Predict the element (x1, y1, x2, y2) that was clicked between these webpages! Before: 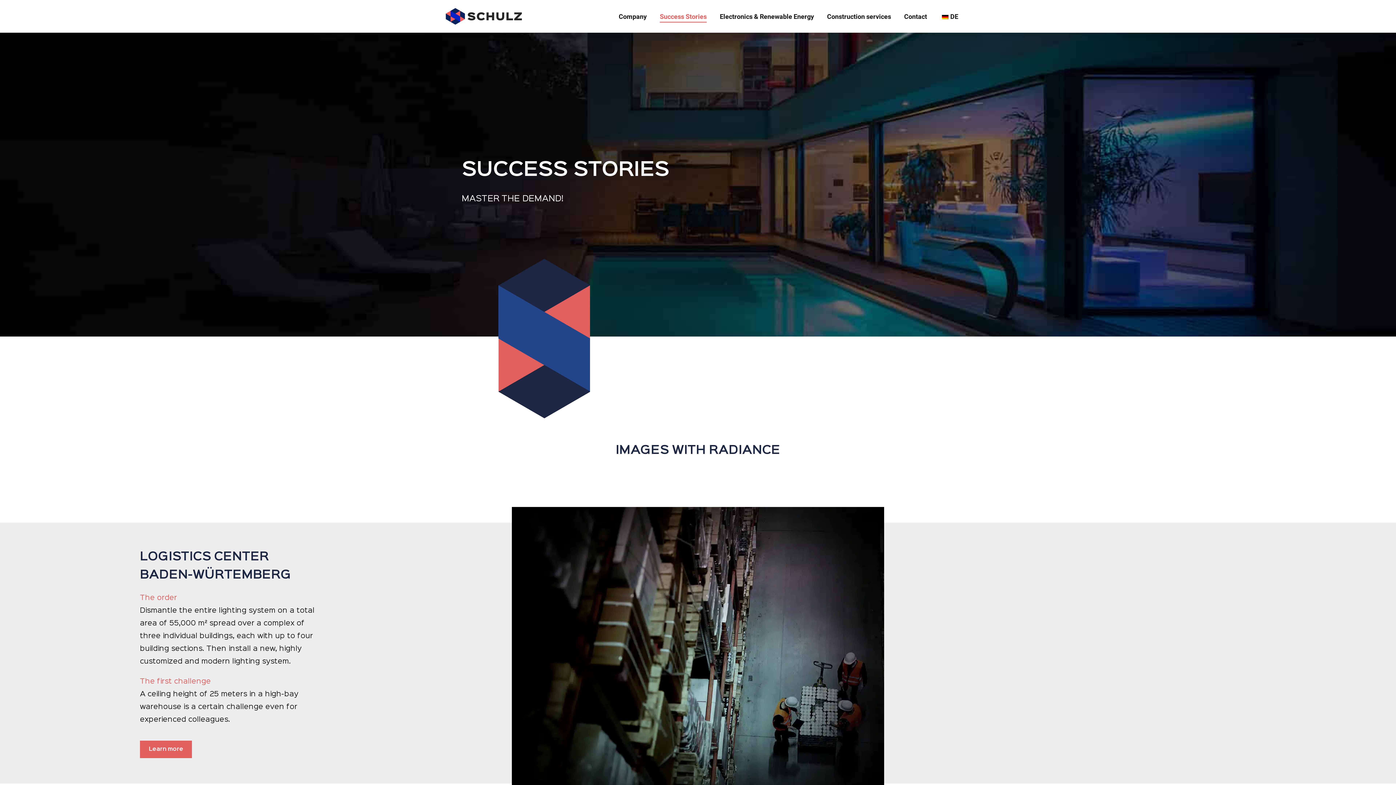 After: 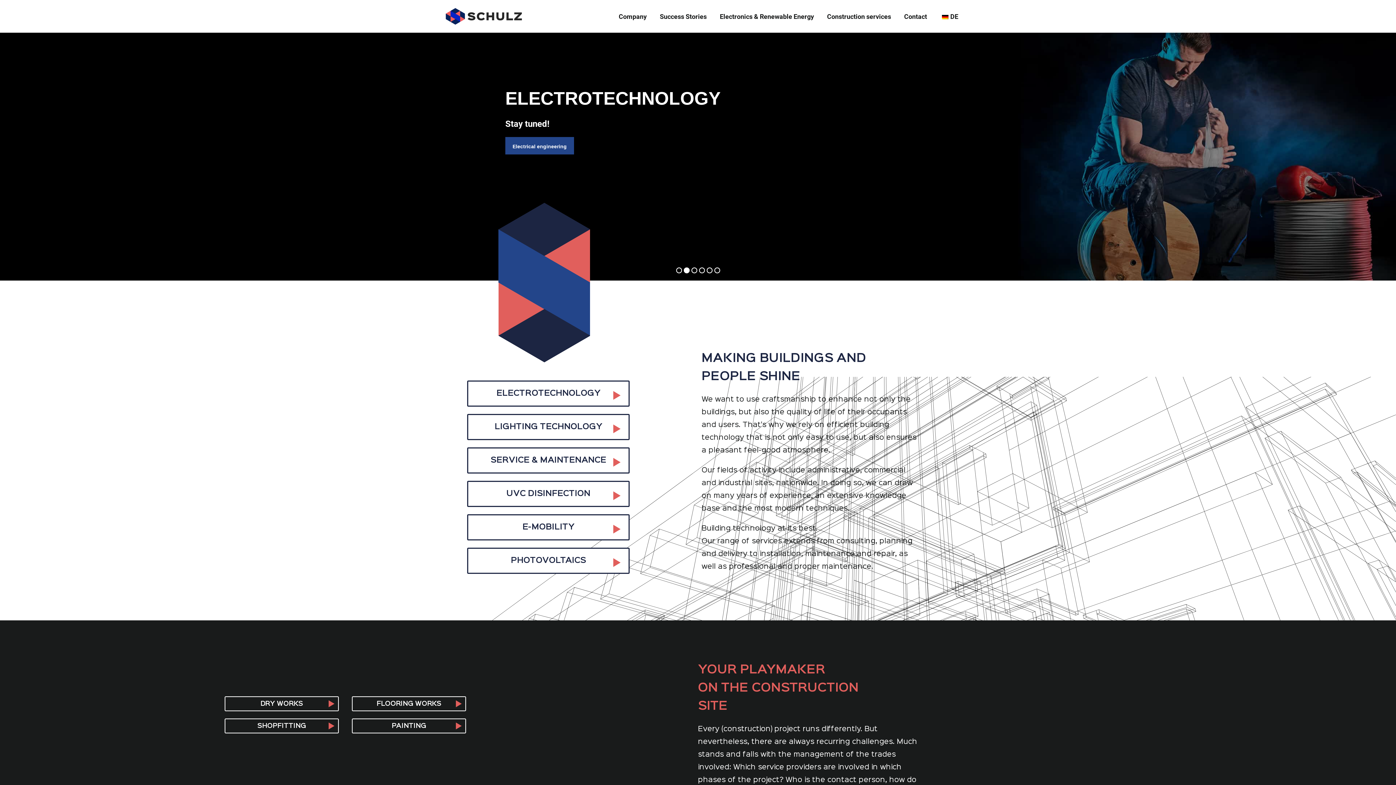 Action: bbox: (436, 2, 531, 30)